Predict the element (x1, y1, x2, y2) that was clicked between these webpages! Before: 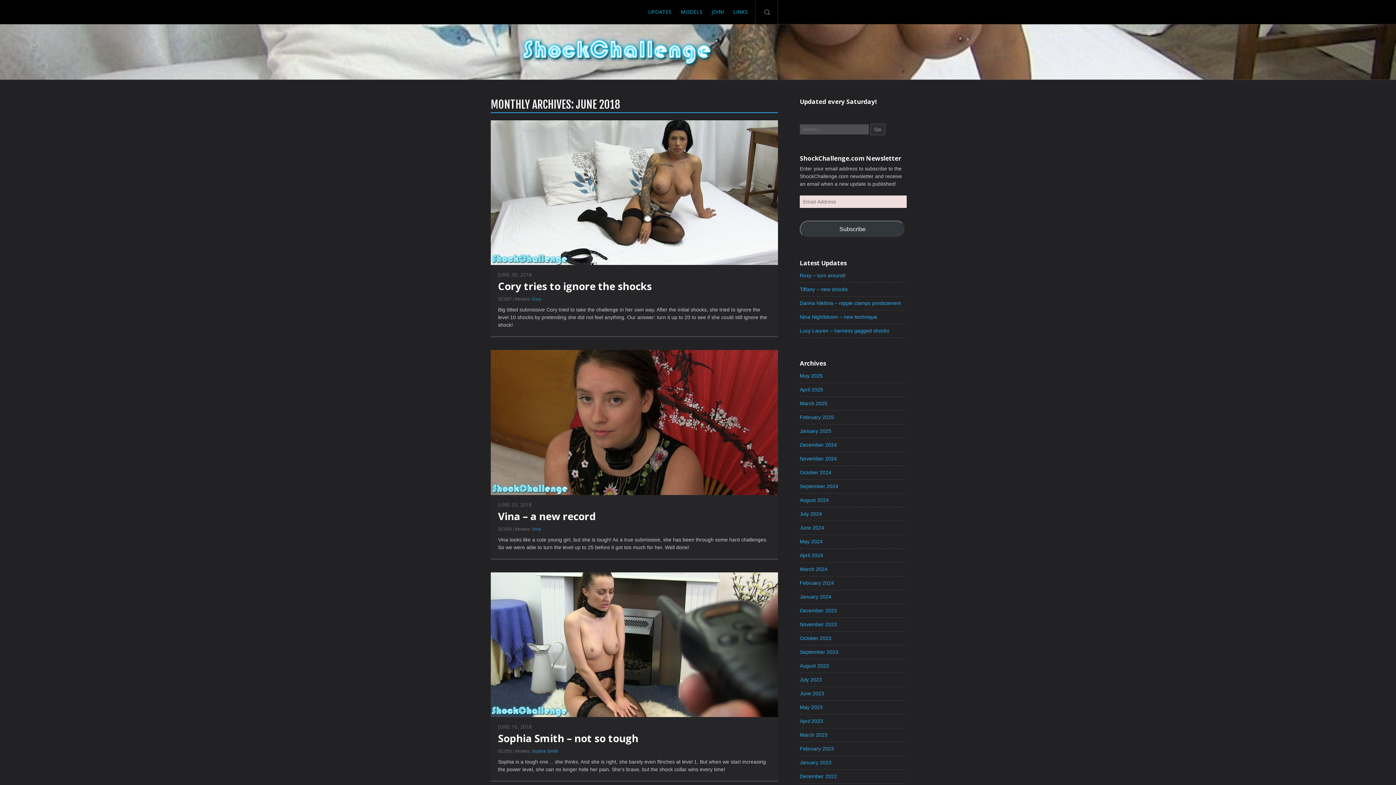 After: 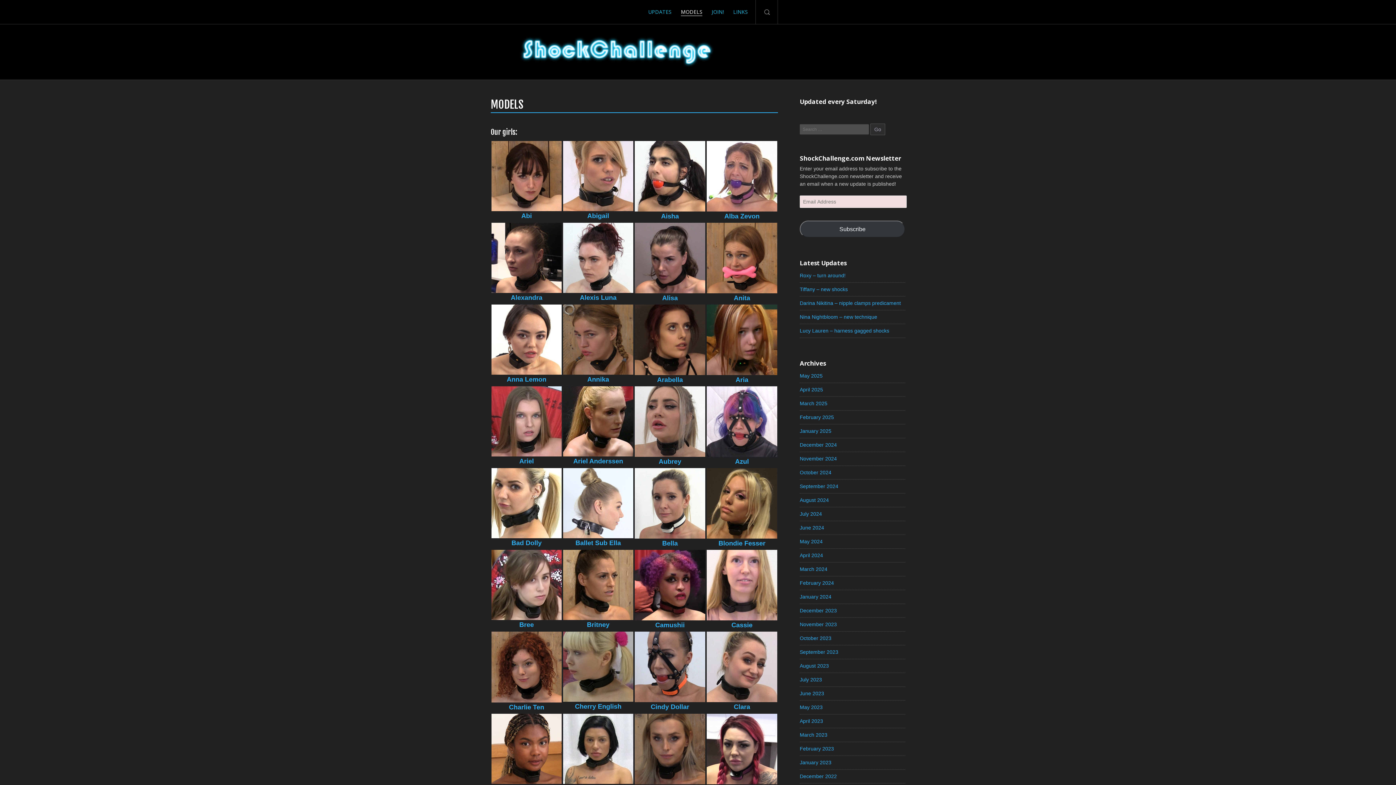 Action: label: MODELS bbox: (681, 8, 702, 15)